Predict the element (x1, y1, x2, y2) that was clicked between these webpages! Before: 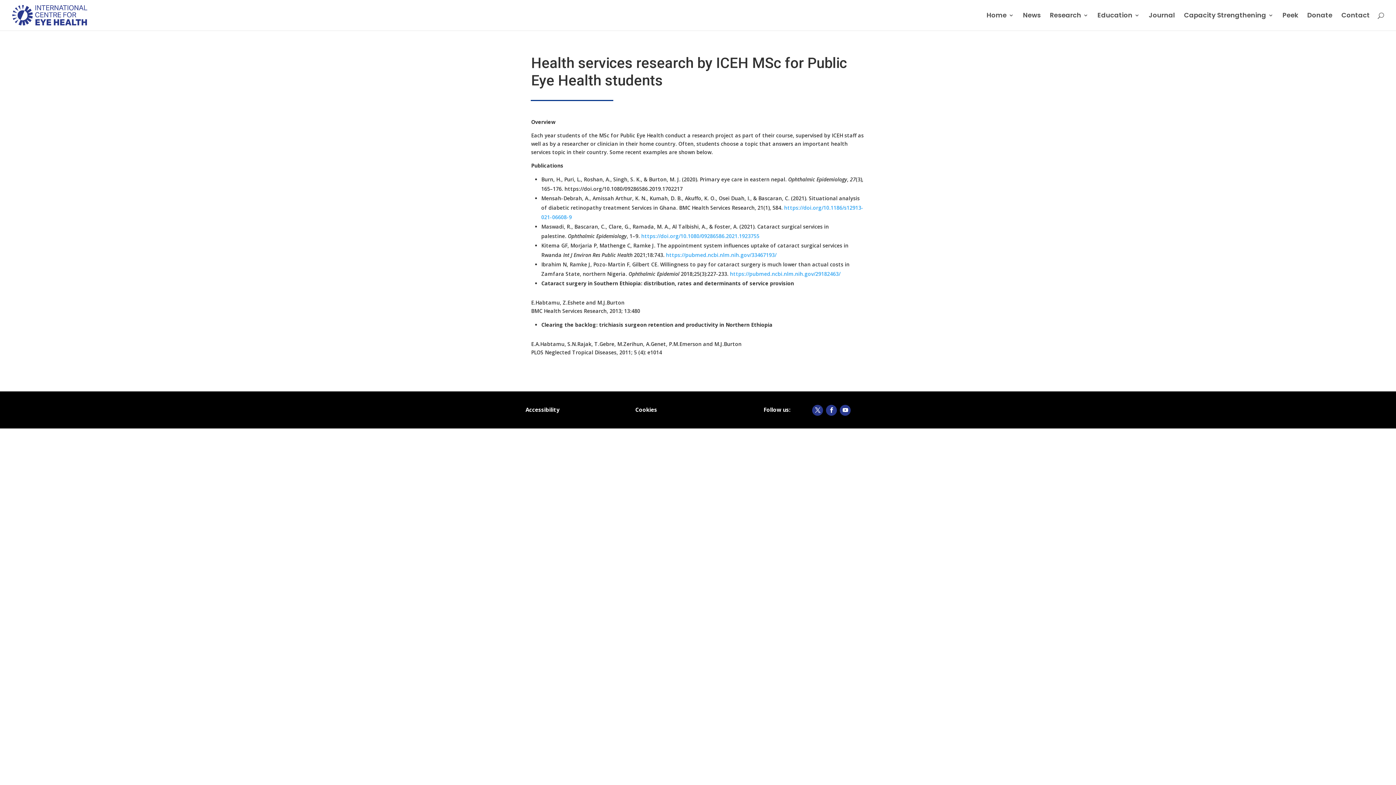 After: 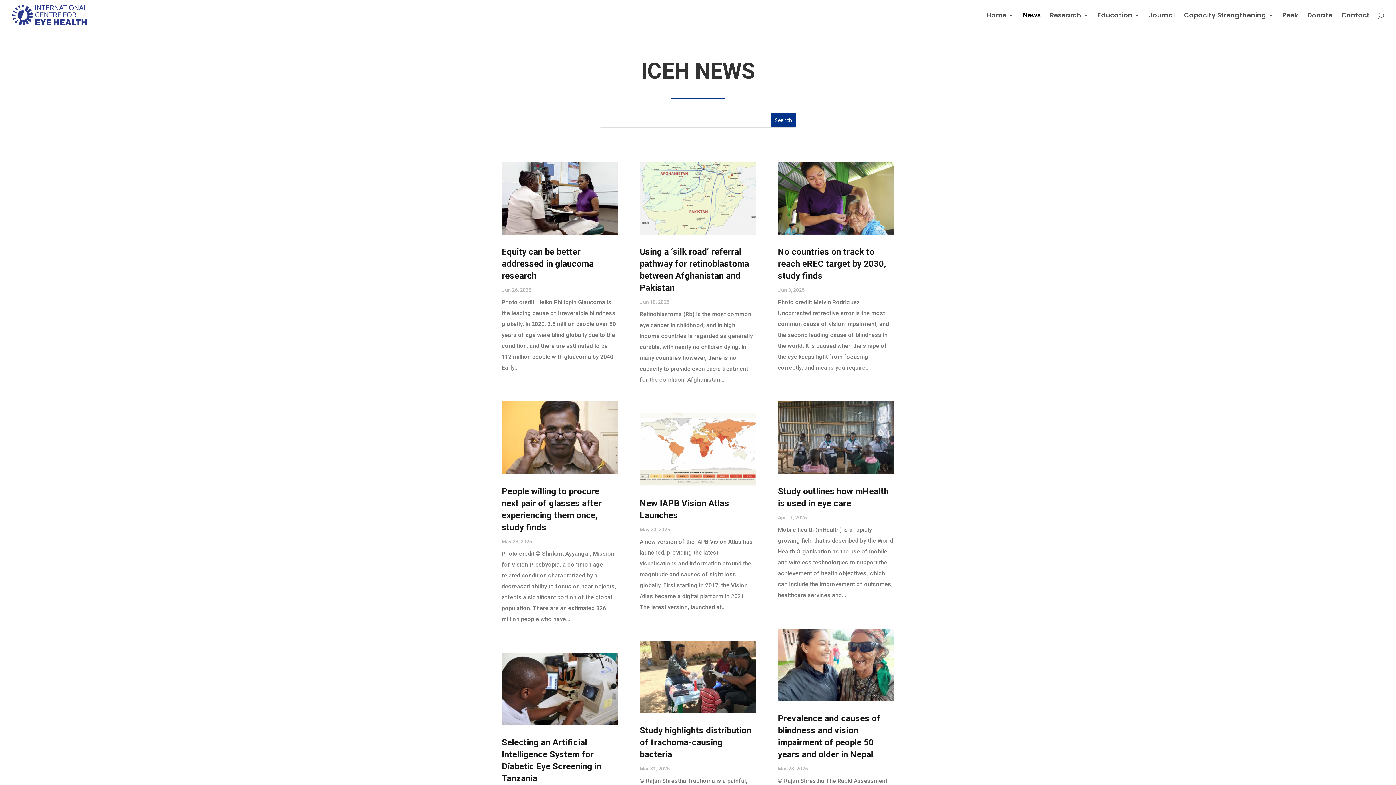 Action: label: News bbox: (1023, 12, 1041, 30)